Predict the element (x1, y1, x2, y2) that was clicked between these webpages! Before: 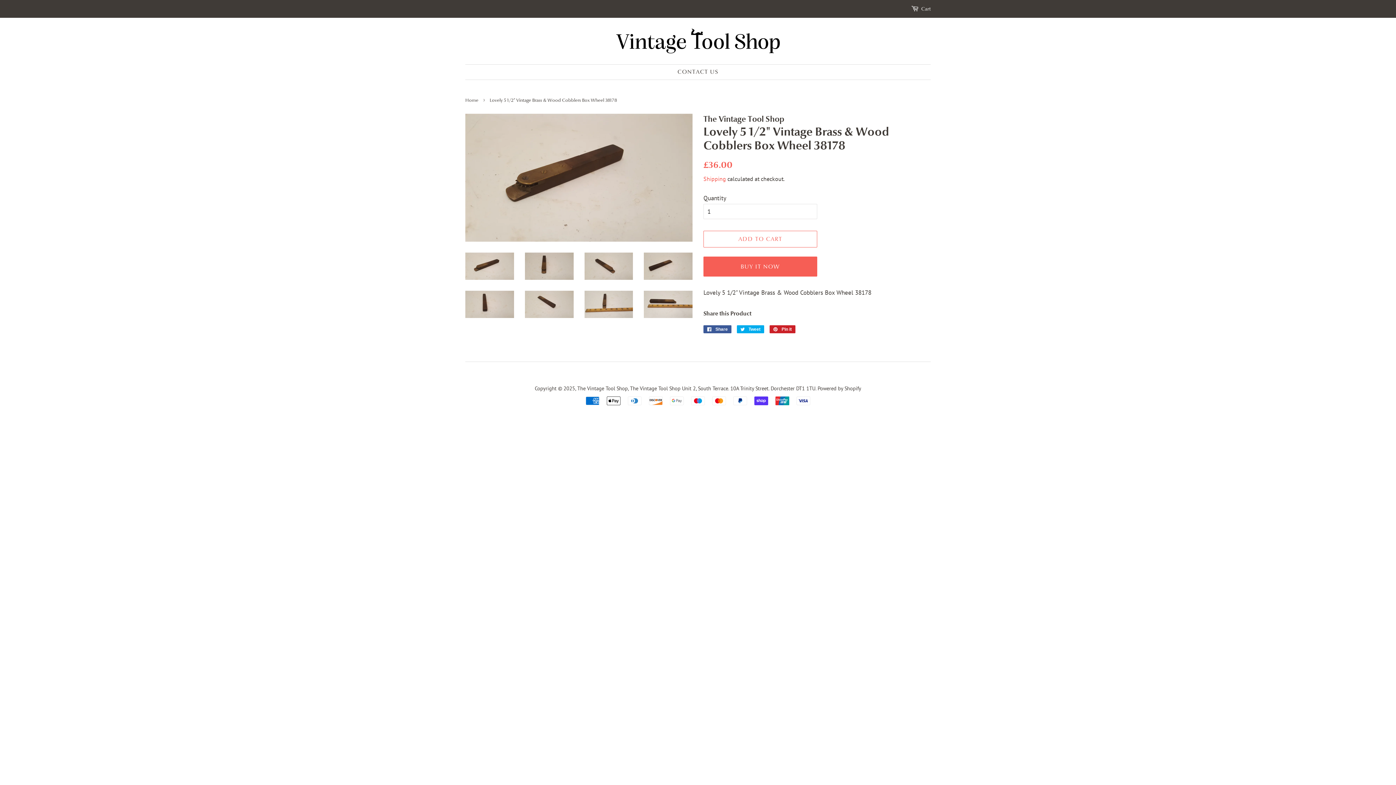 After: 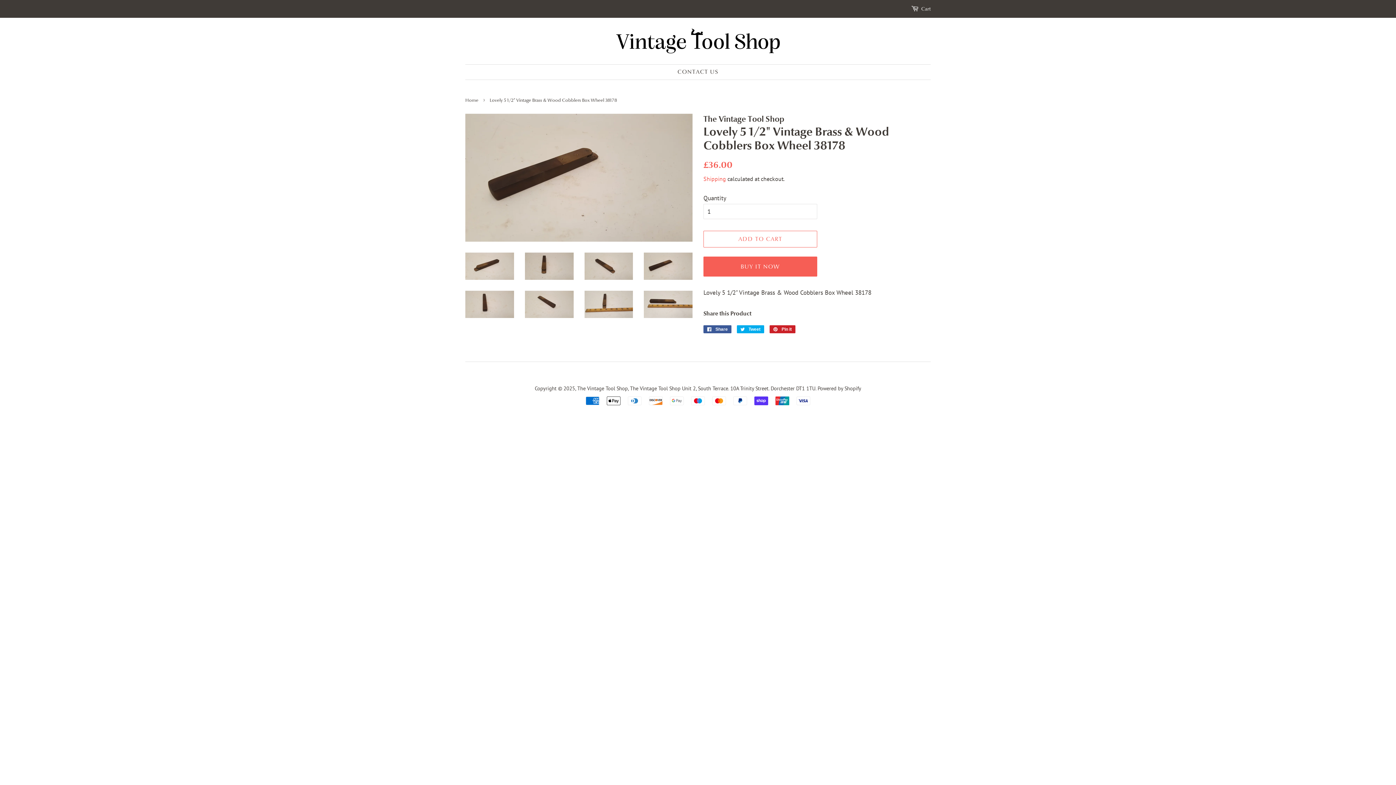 Action: bbox: (644, 252, 692, 279)